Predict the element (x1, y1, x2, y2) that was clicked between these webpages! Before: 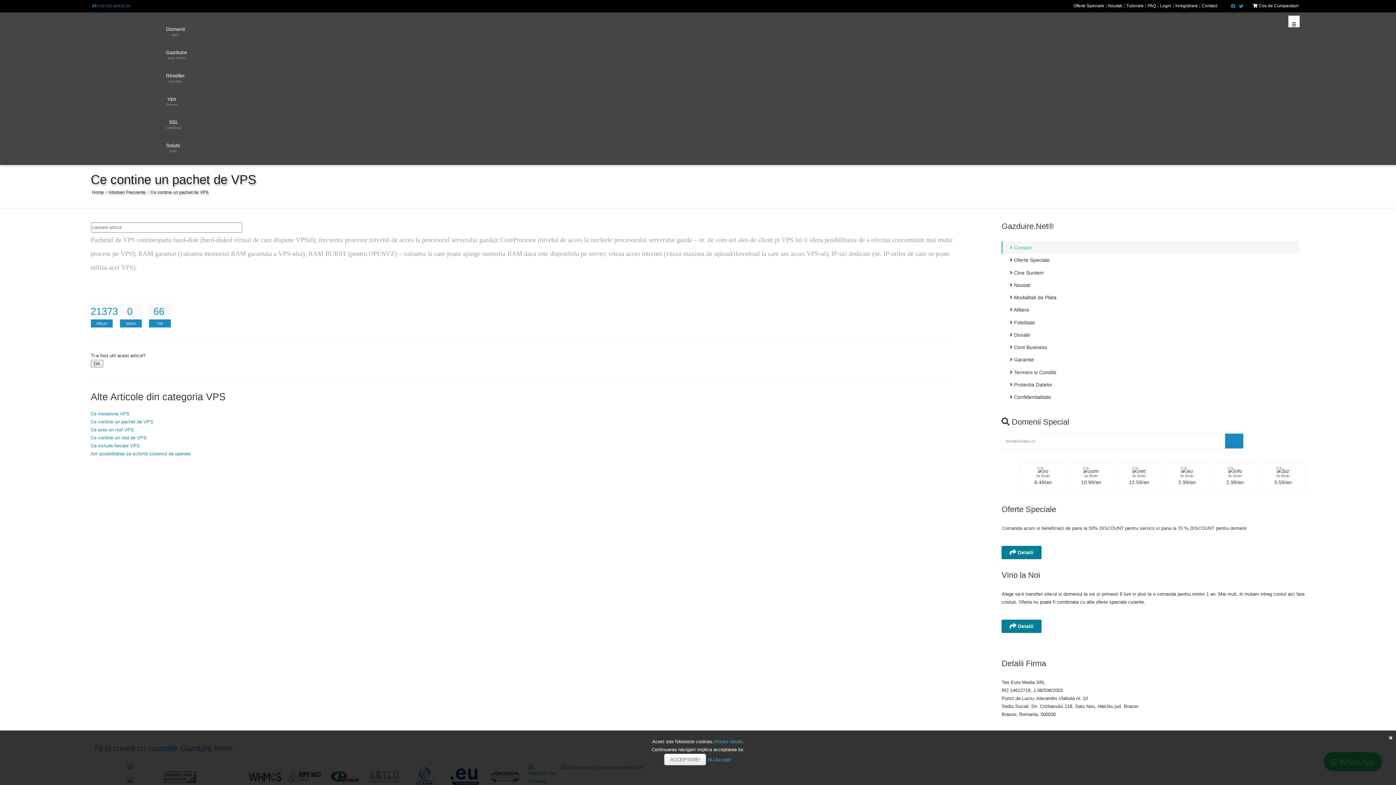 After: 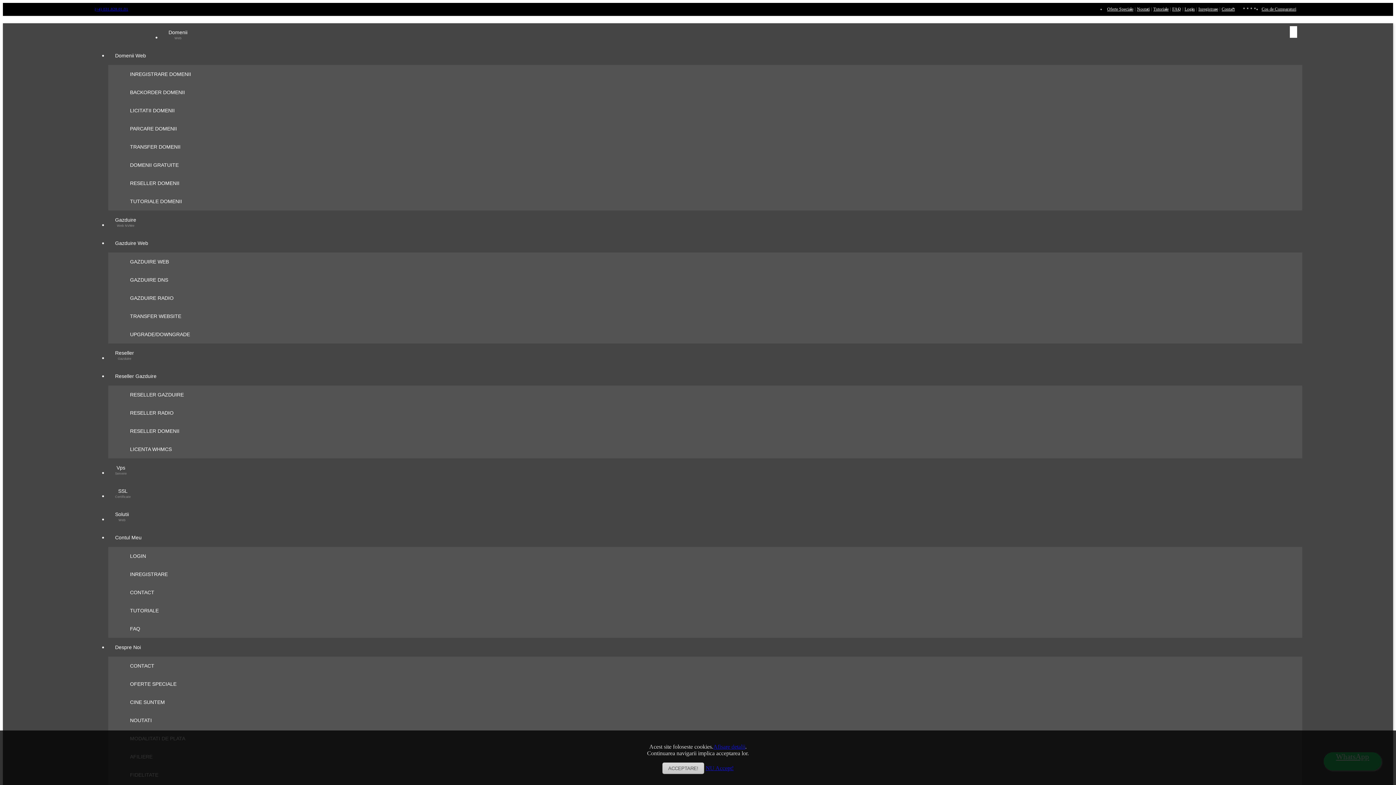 Action: label:  Donatii bbox: (1002, 328, 1299, 341)